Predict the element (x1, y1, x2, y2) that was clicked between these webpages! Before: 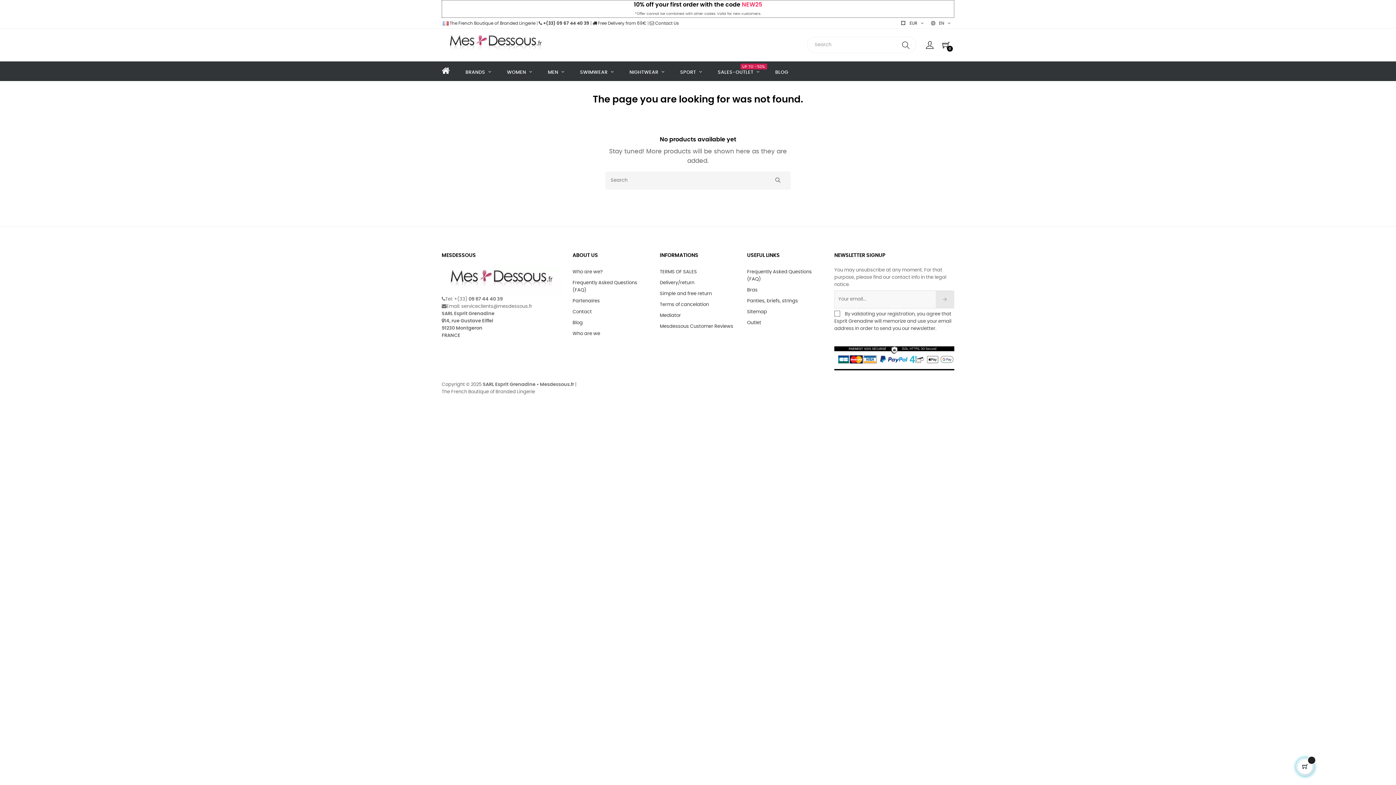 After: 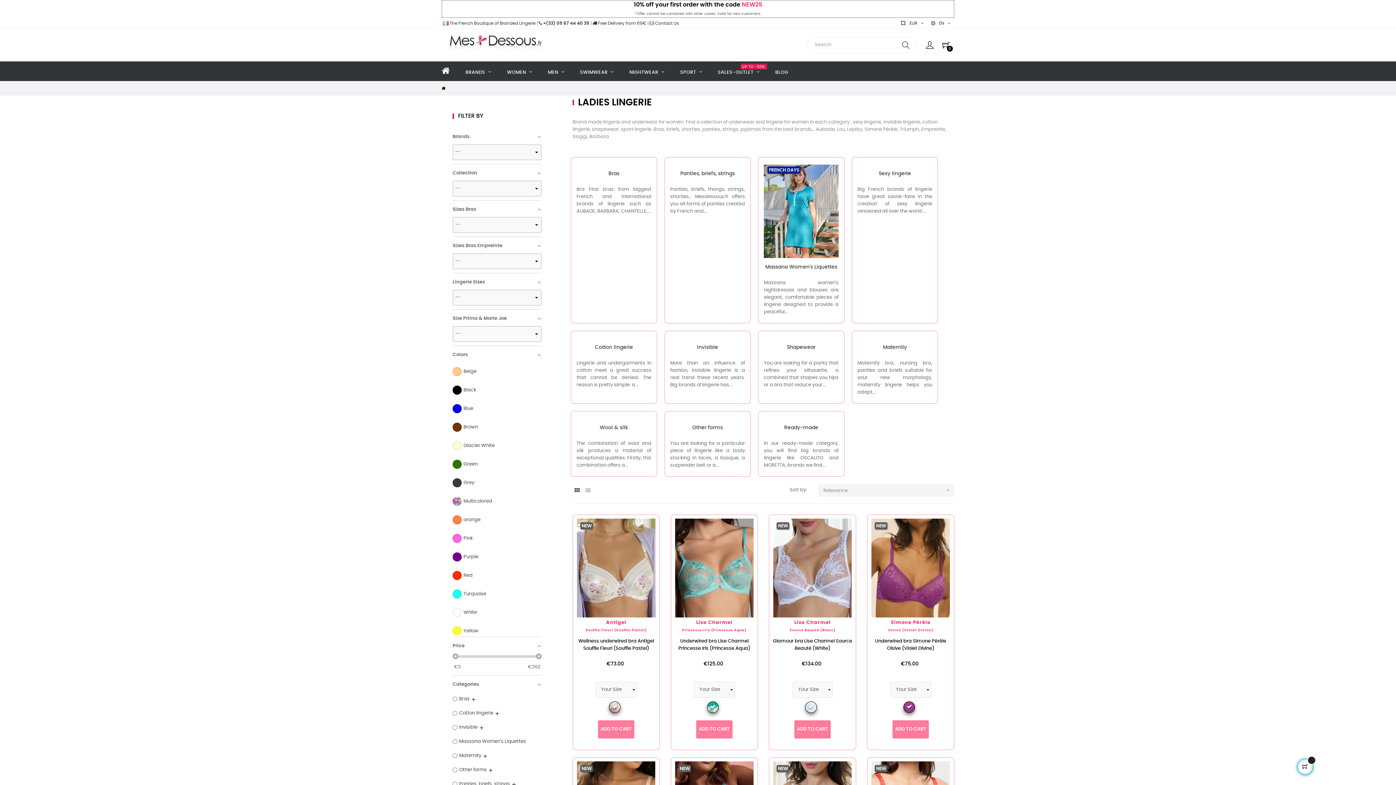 Action: bbox: (499, 64, 539, 80) label: WOMEN 